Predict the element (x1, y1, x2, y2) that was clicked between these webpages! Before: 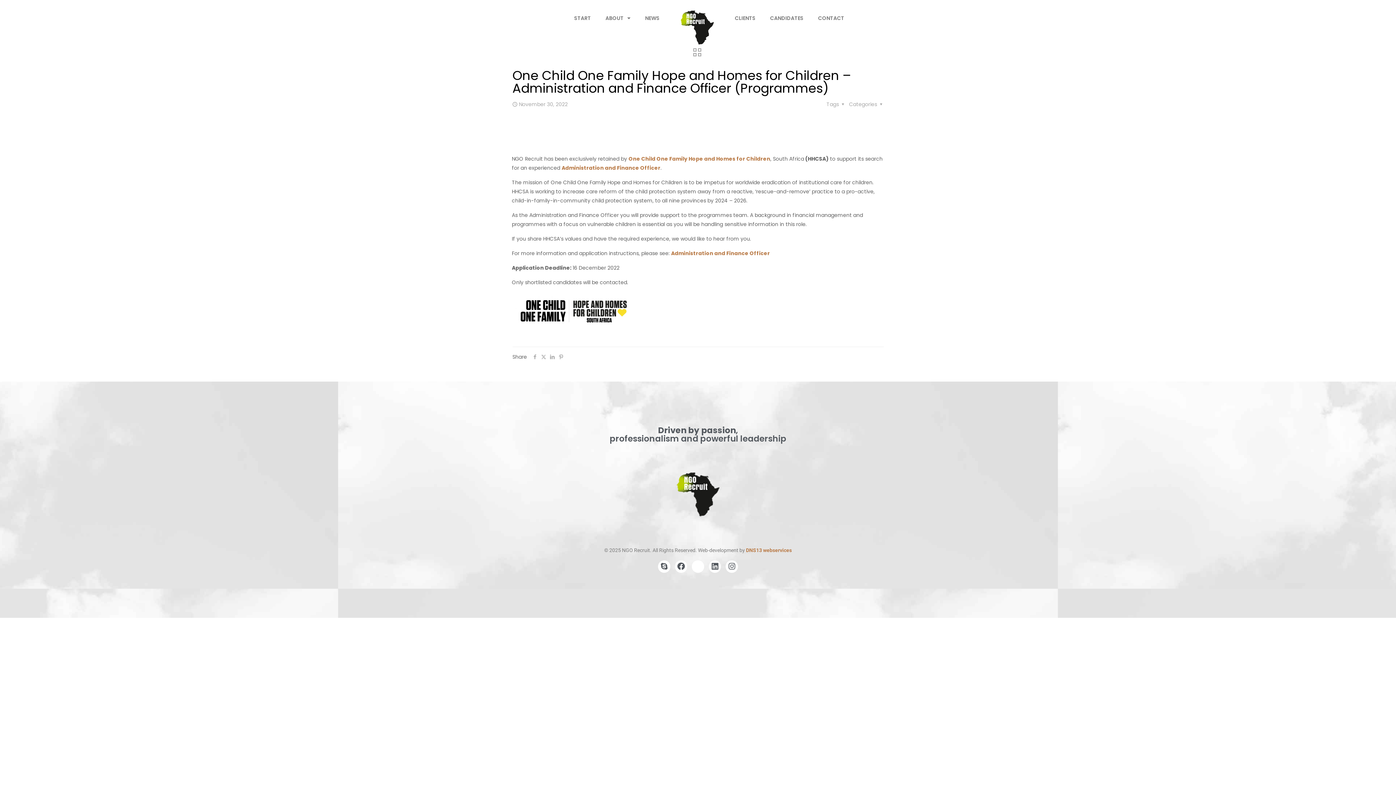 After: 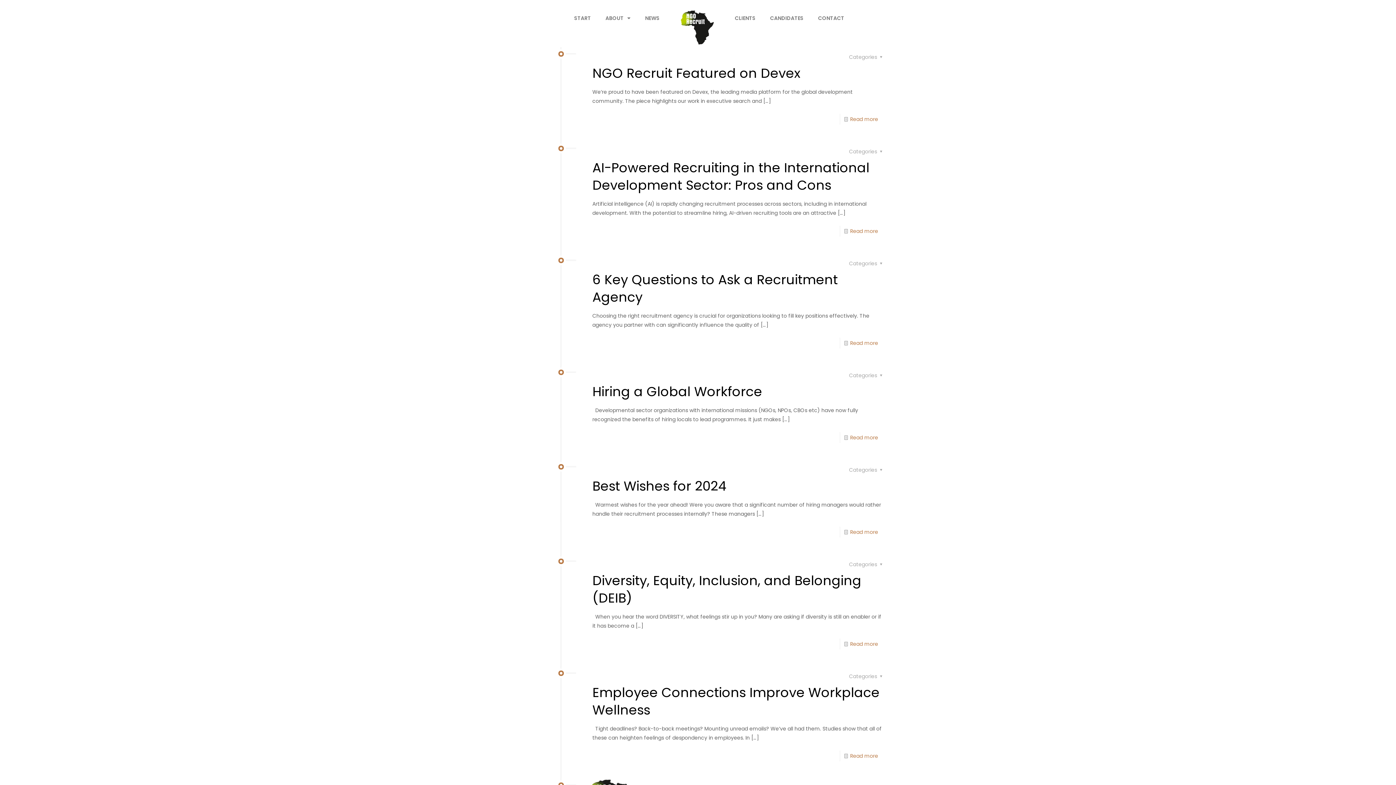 Action: bbox: (693, 48, 701, 59)